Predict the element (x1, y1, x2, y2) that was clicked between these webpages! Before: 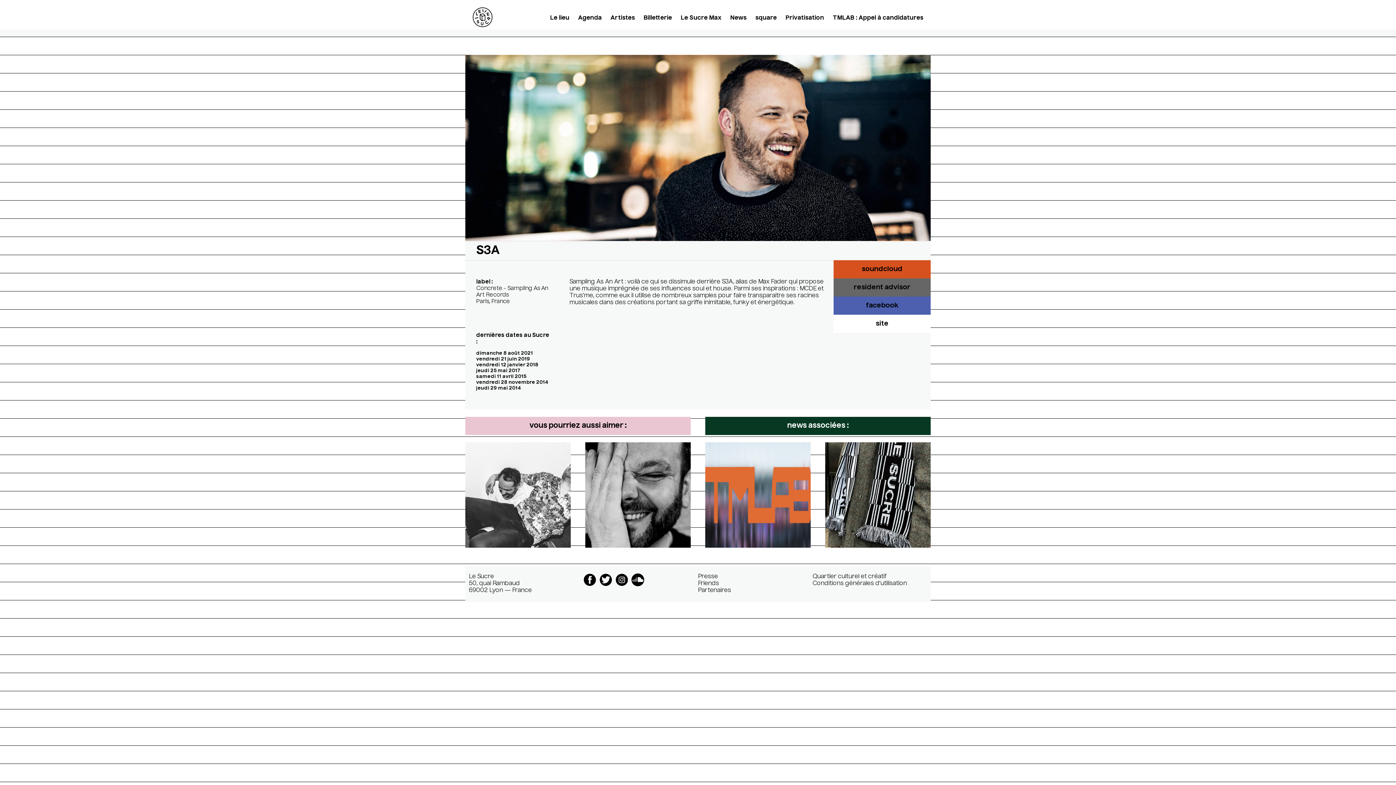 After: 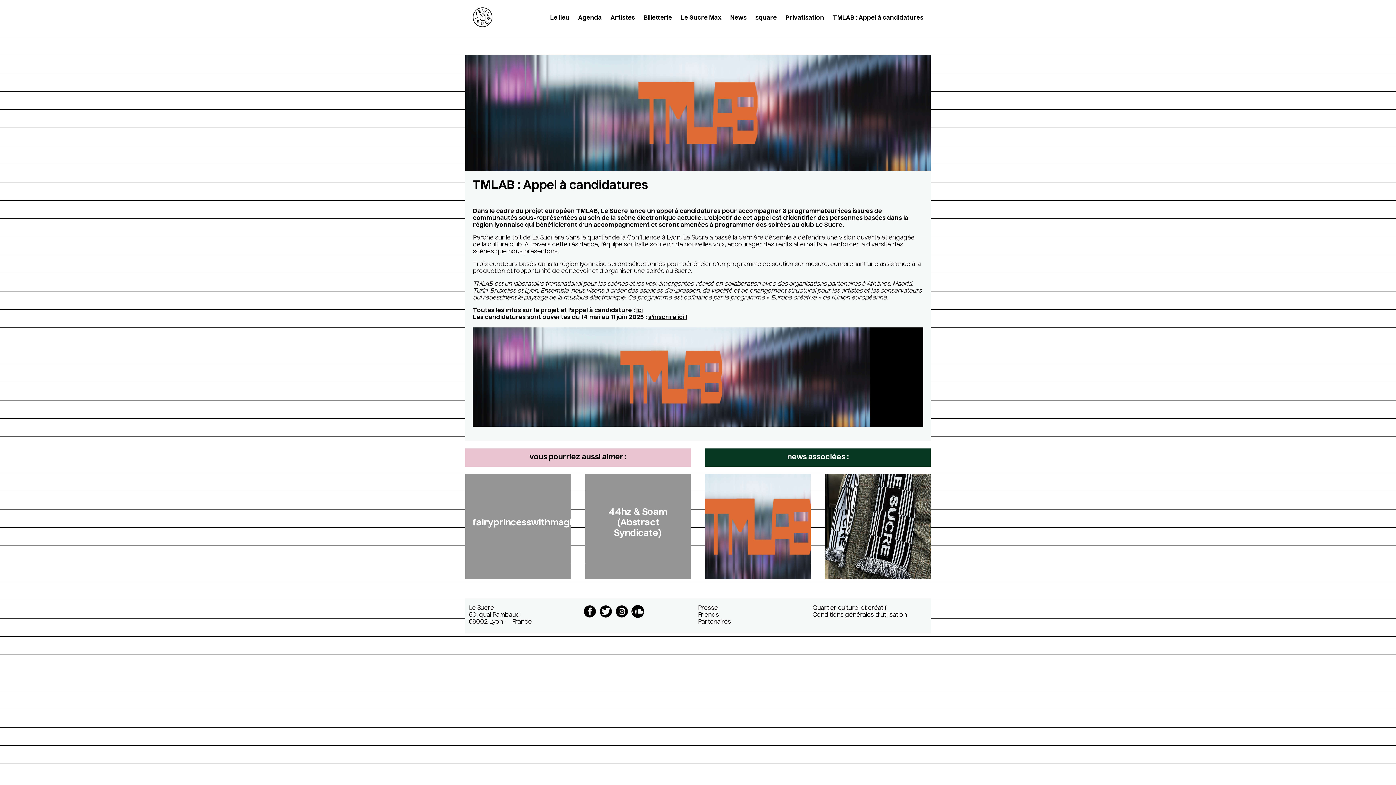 Action: label: TMLAB : Appel à candidatures bbox: (698, 442, 818, 548)